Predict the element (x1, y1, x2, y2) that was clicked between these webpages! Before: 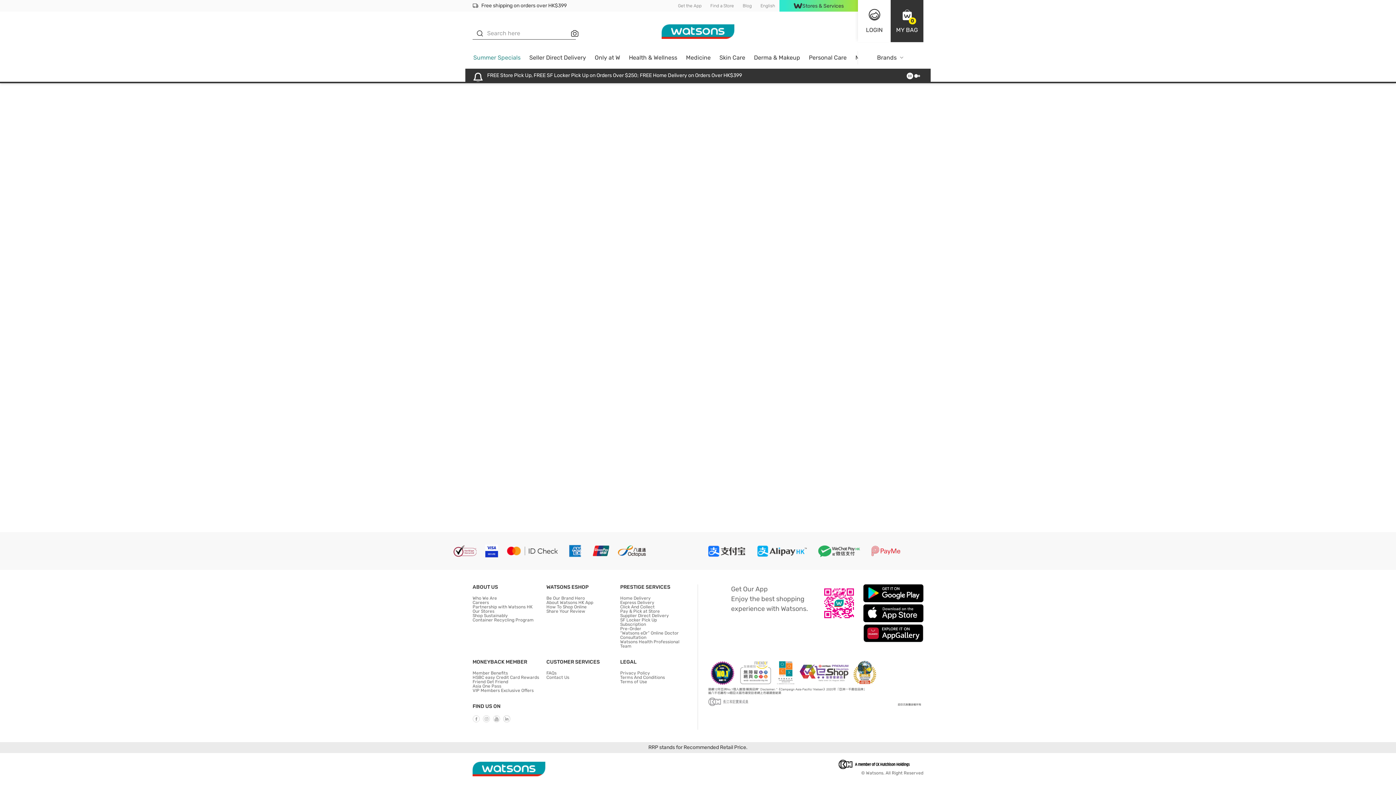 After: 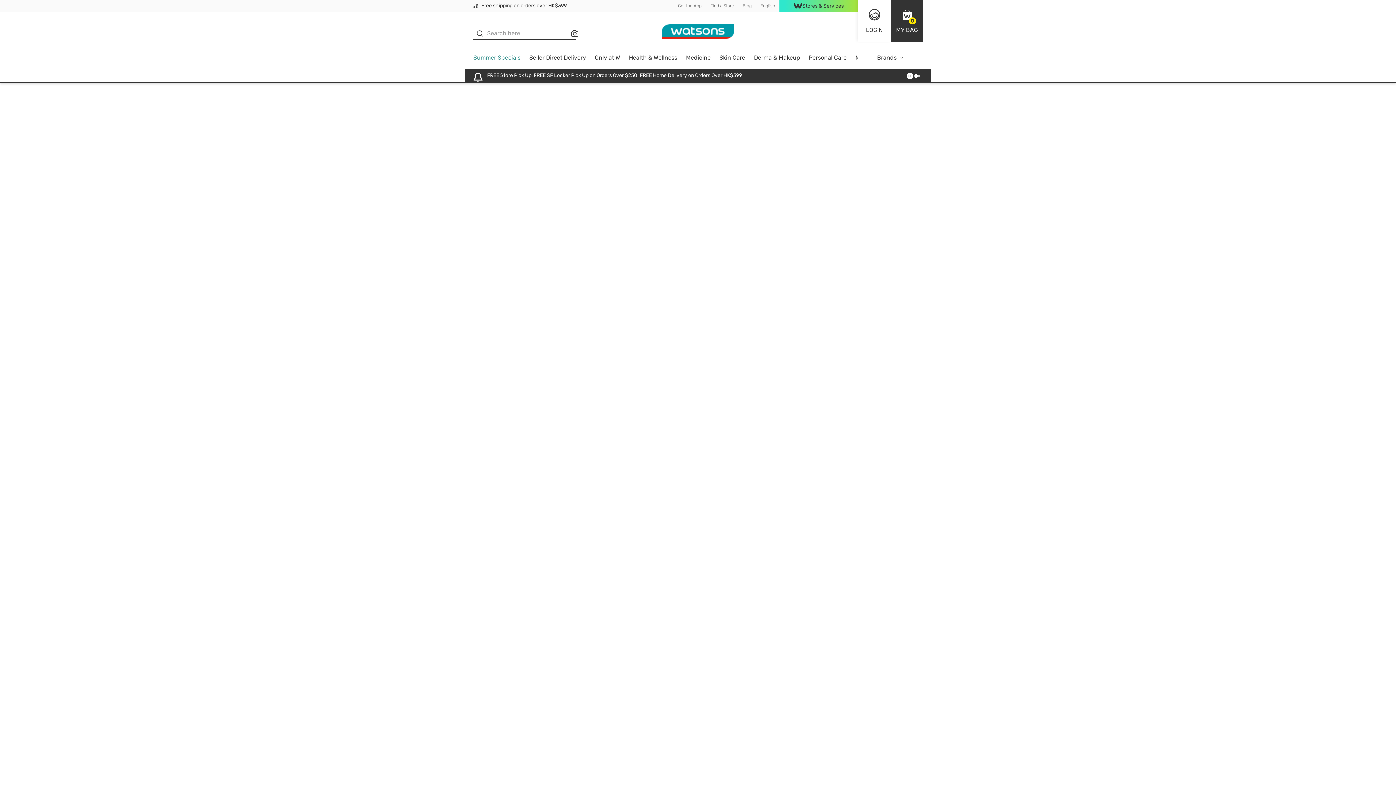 Action: label: Member Benefits bbox: (472, 670, 508, 676)